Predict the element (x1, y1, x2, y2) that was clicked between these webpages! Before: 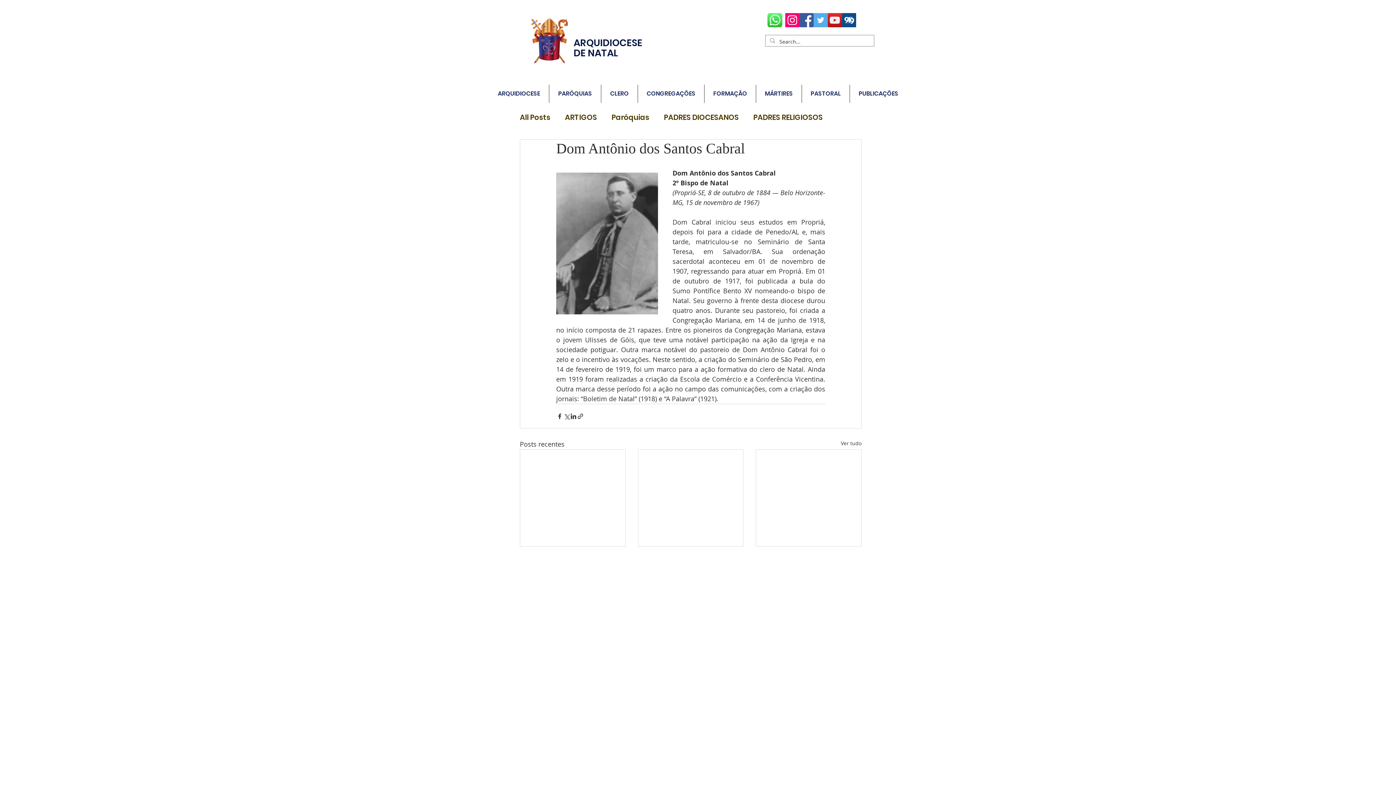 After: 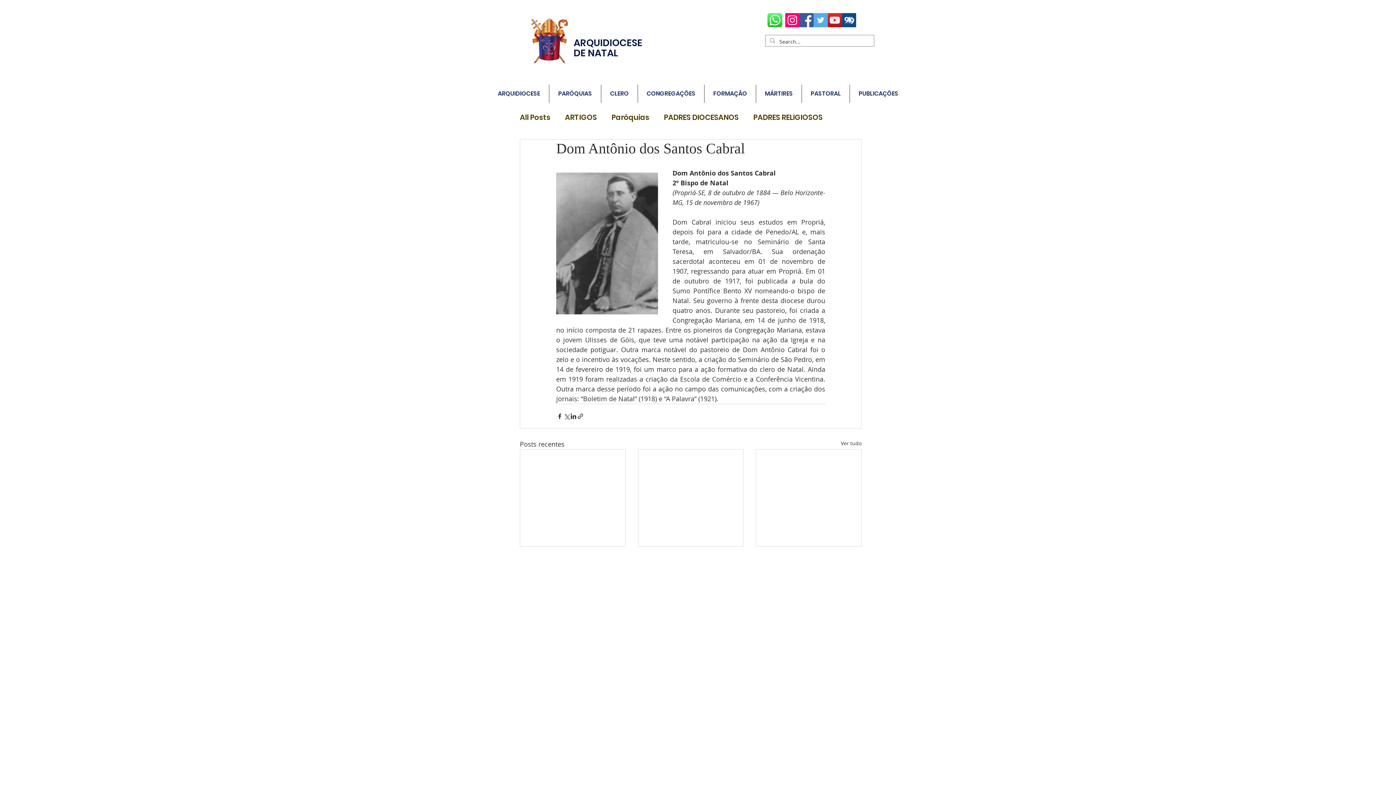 Action: bbox: (601, 84, 637, 102) label: CLERO